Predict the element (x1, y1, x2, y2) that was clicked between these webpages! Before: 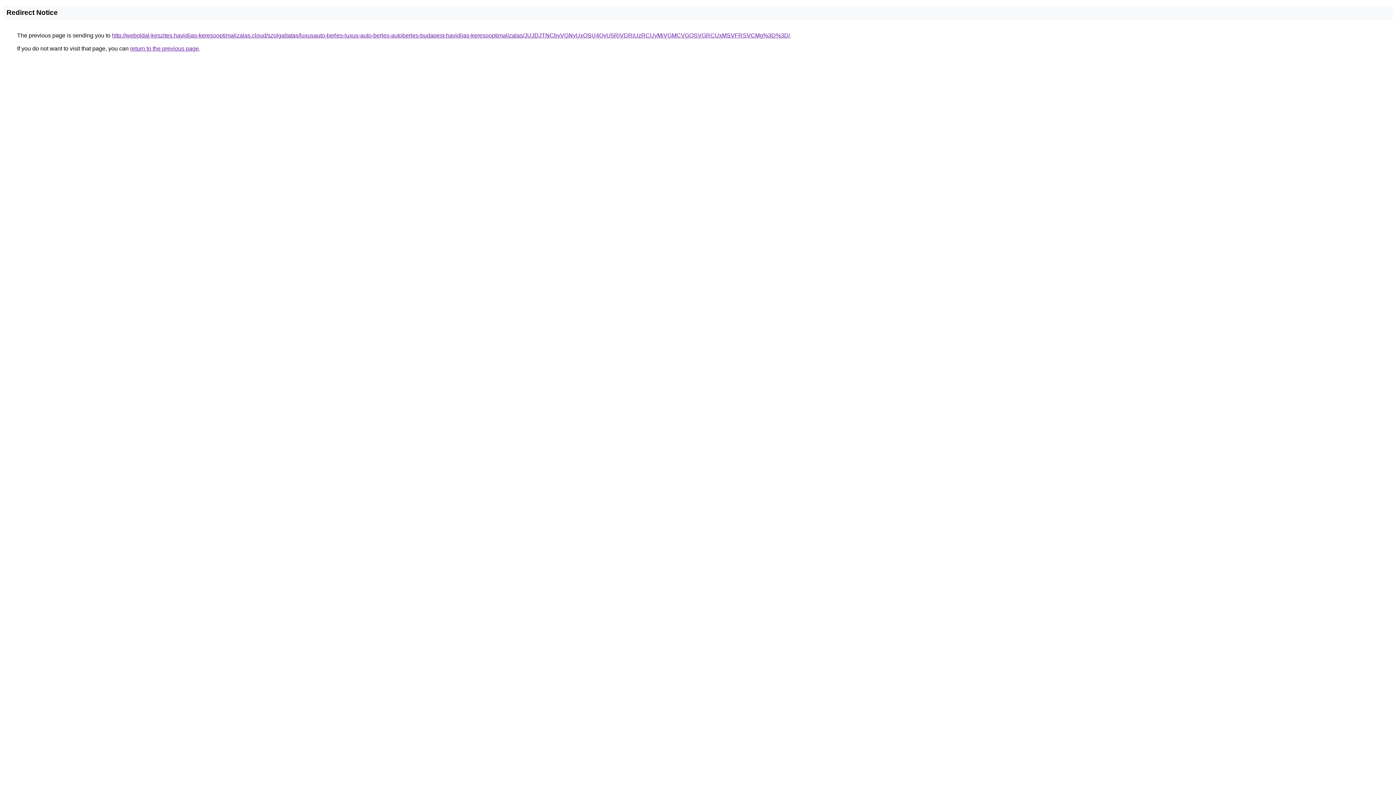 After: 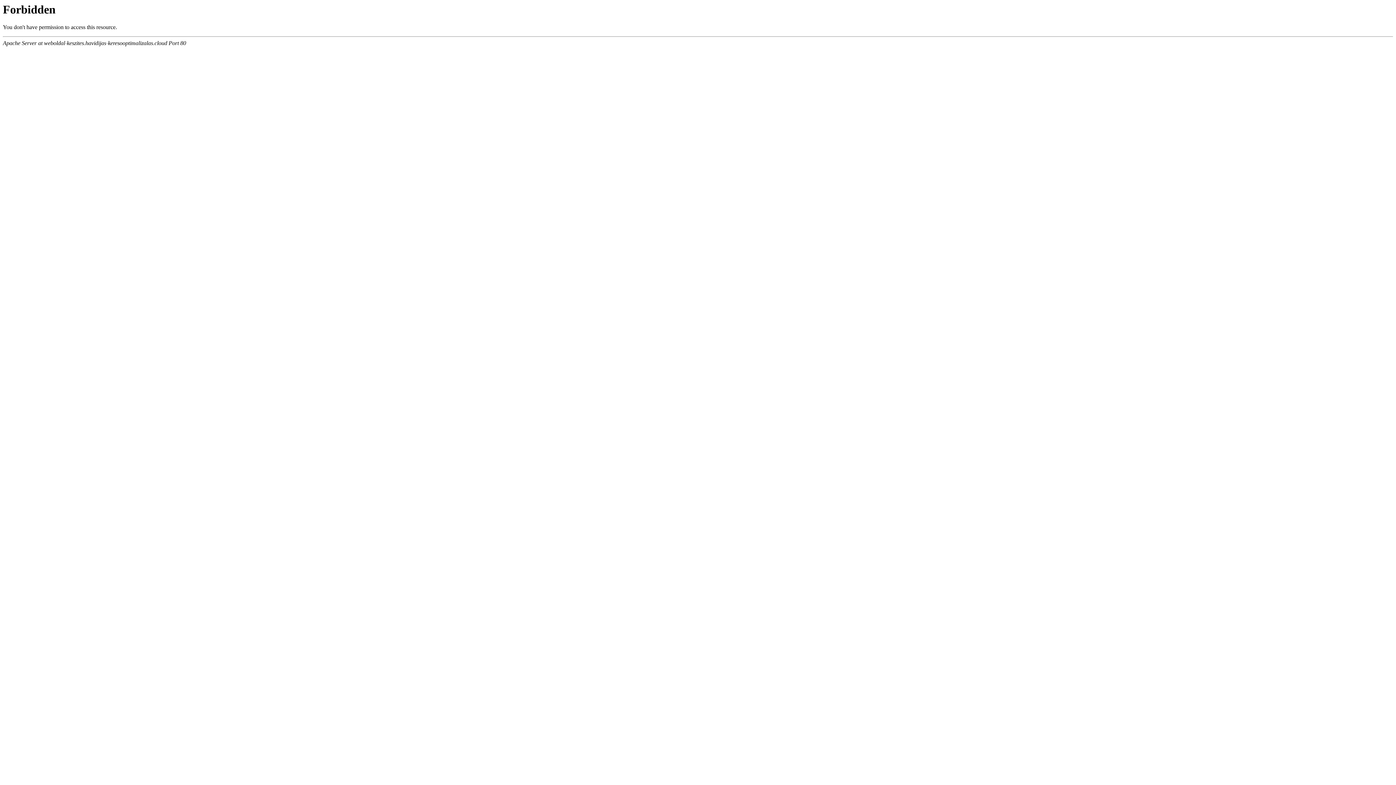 Action: label: http://weboldal-keszites.havidijas-keresooptimalizalas.cloud/szolgaltatas/luxusauto-berles-luxus-auto-berles-autoberles-budapest-havidijas-keresooptimalizalas/JUJDJTNCbyVGNyUxOSU4QyU5RiVDRiUzRCUyMiVGMCVGOSVGRCUxMSVFRSVCMg%3D%3D/ bbox: (112, 32, 790, 38)